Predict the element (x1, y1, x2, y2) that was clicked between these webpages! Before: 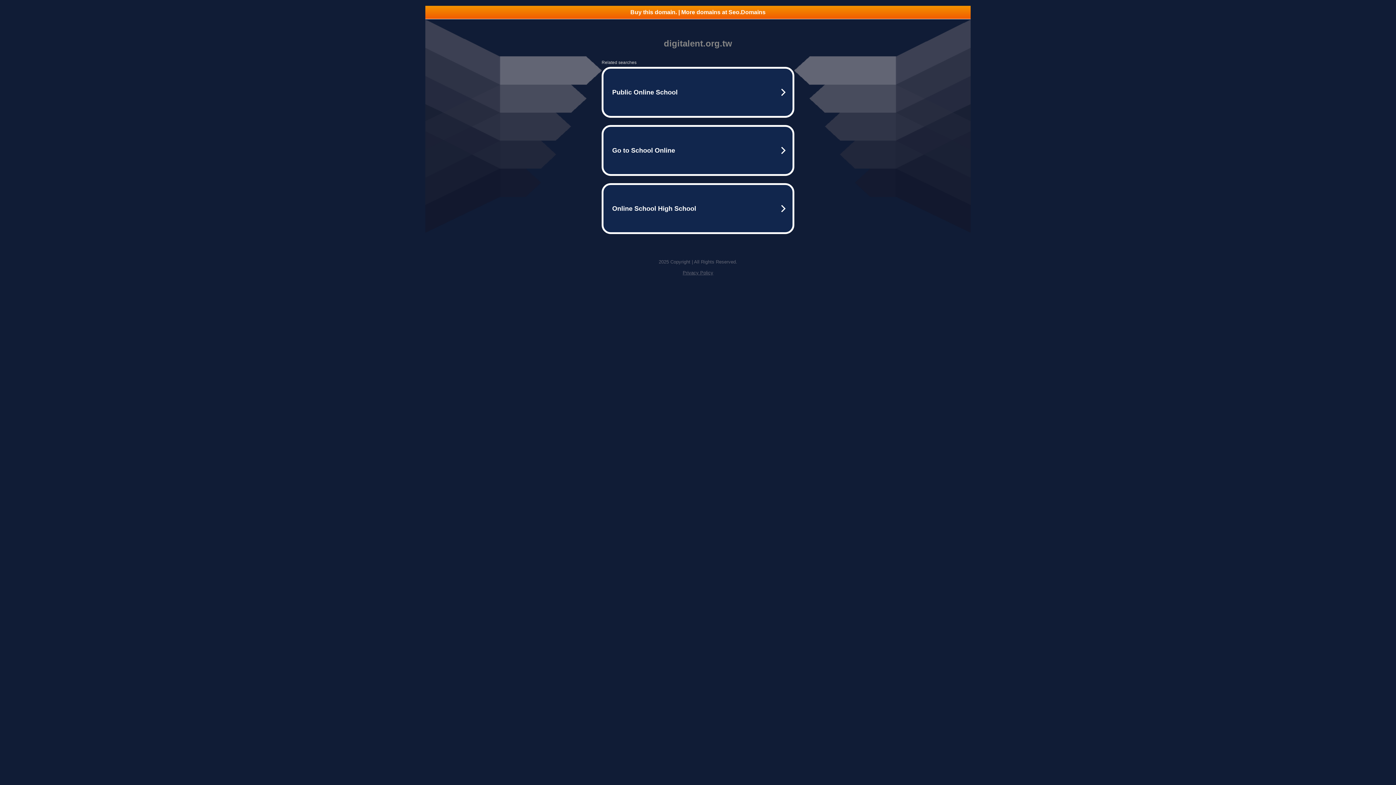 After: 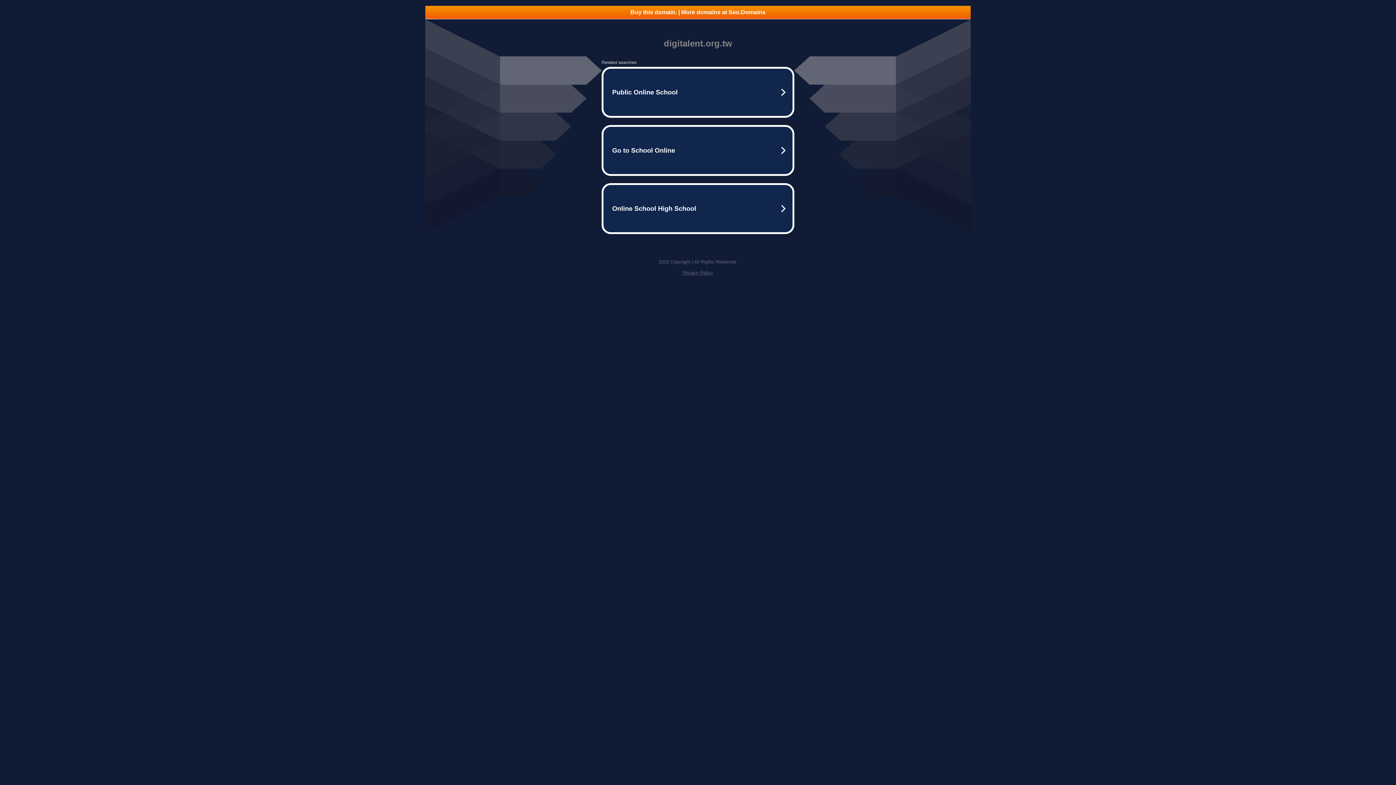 Action: bbox: (682, 270, 713, 275) label: Privacy Policy